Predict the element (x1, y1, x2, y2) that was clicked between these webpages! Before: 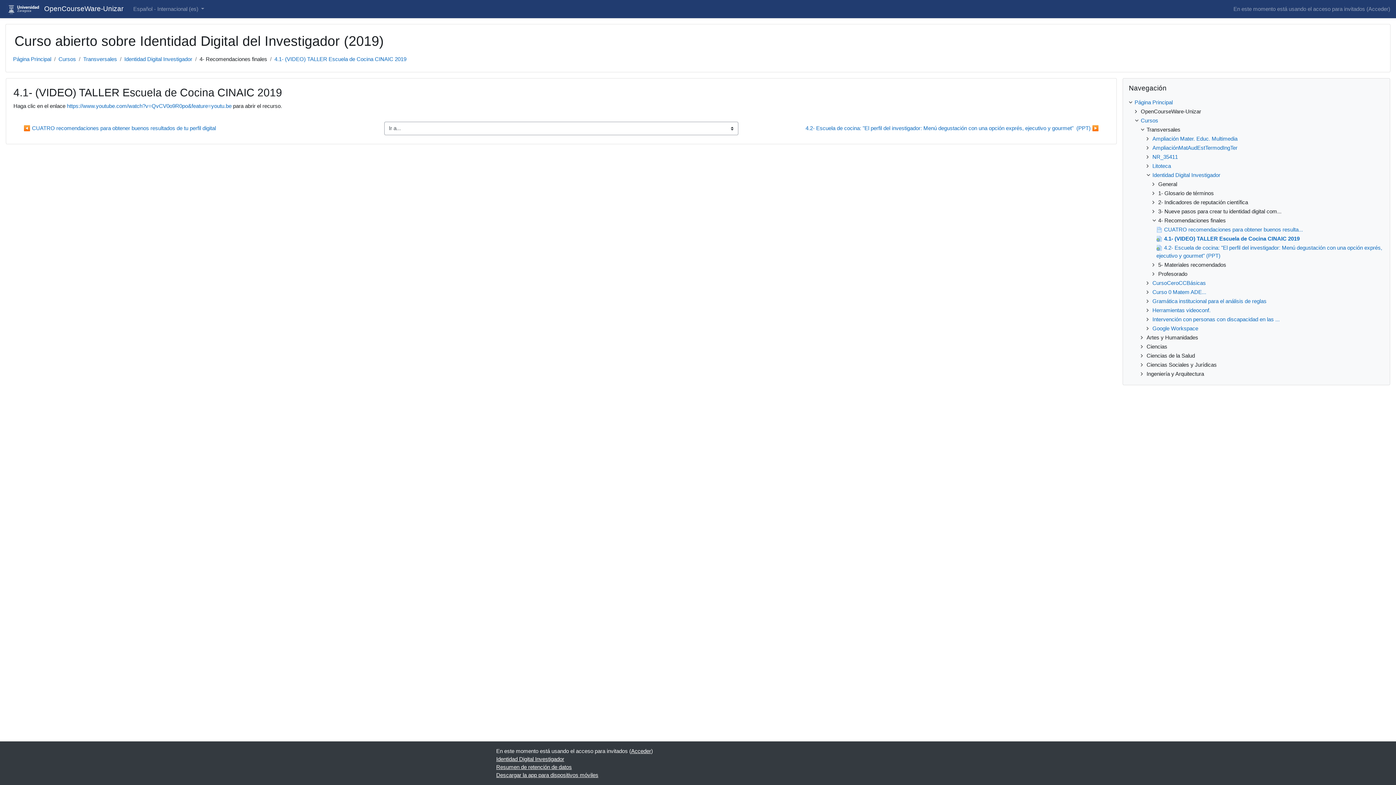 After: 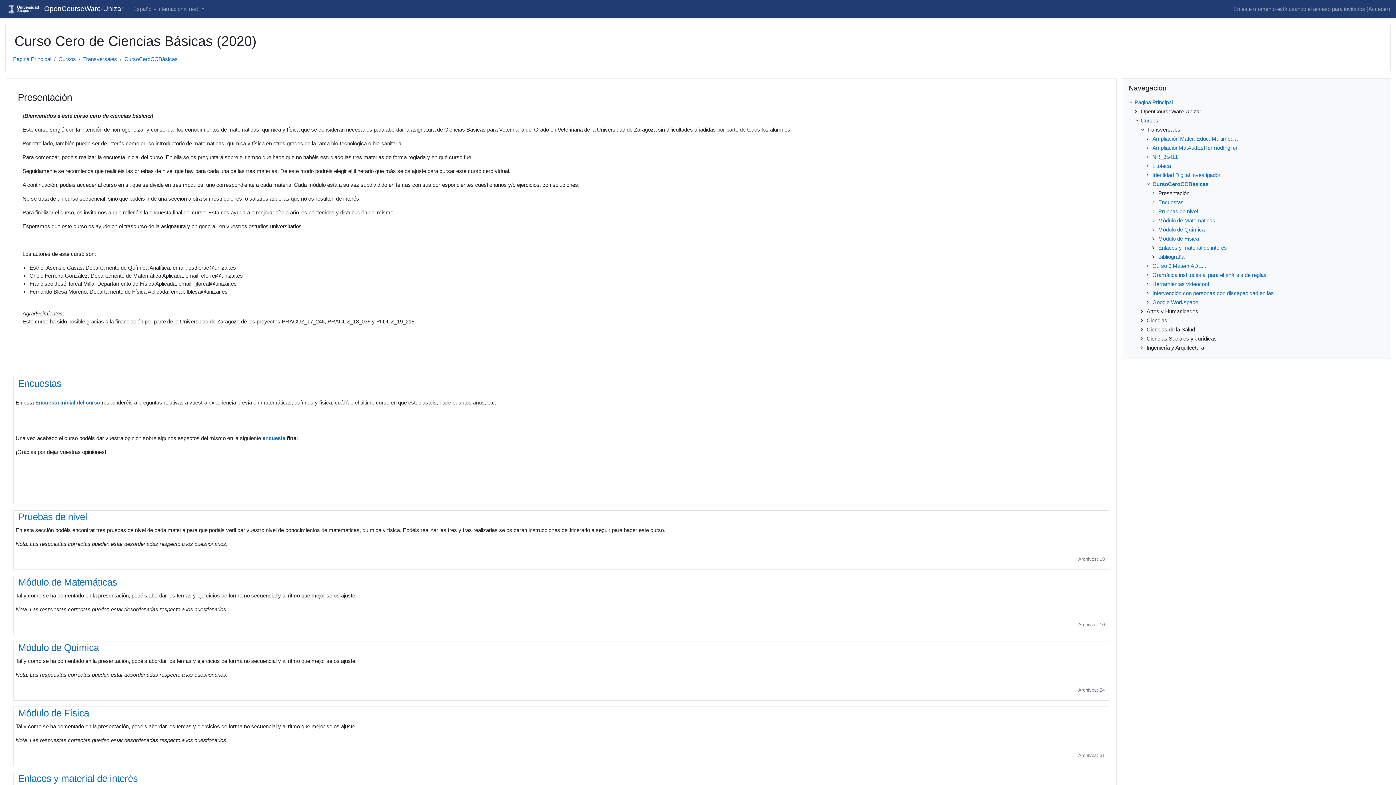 Action: bbox: (1152, 280, 1206, 286) label: CursoCeroCCBásicas